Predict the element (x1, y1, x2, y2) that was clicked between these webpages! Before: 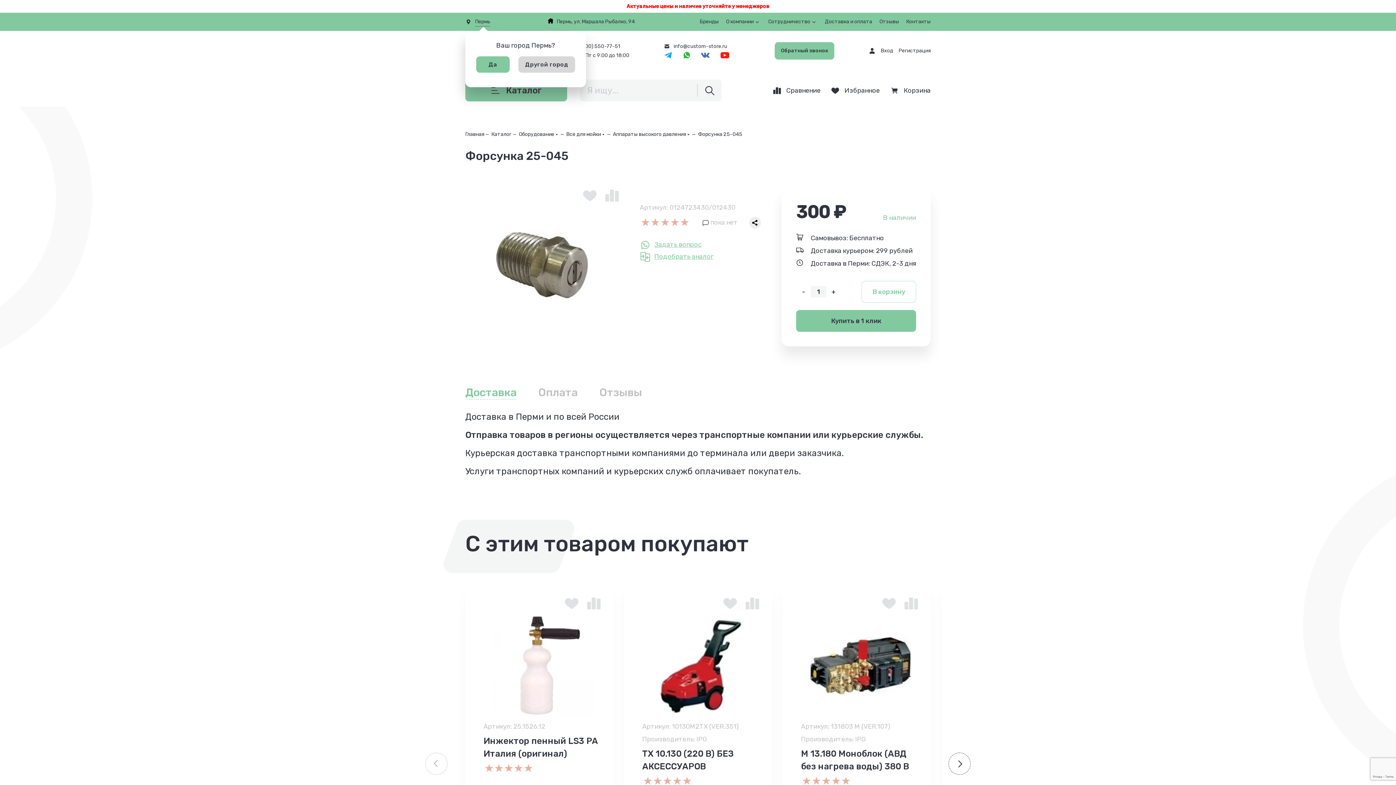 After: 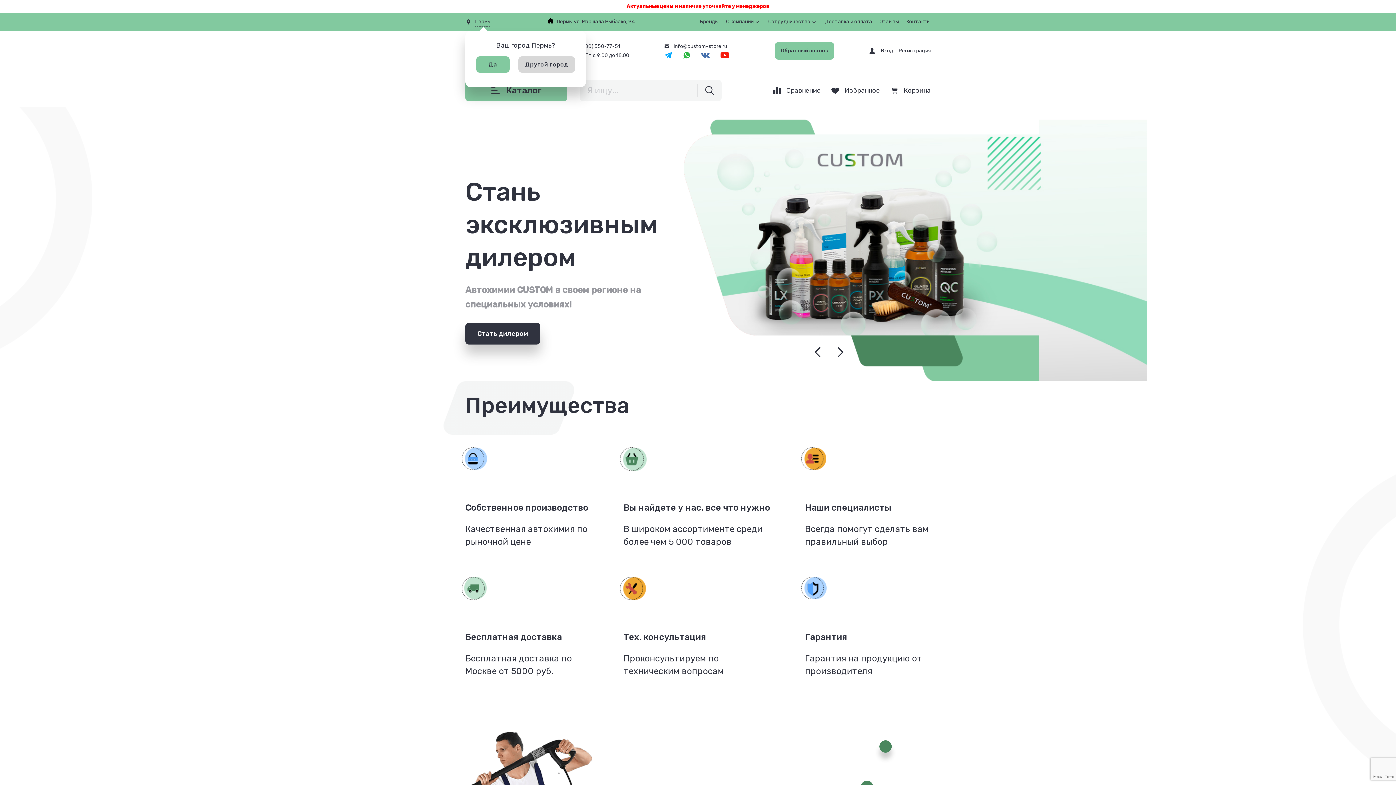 Action: bbox: (465, 131, 484, 137) label: Главная